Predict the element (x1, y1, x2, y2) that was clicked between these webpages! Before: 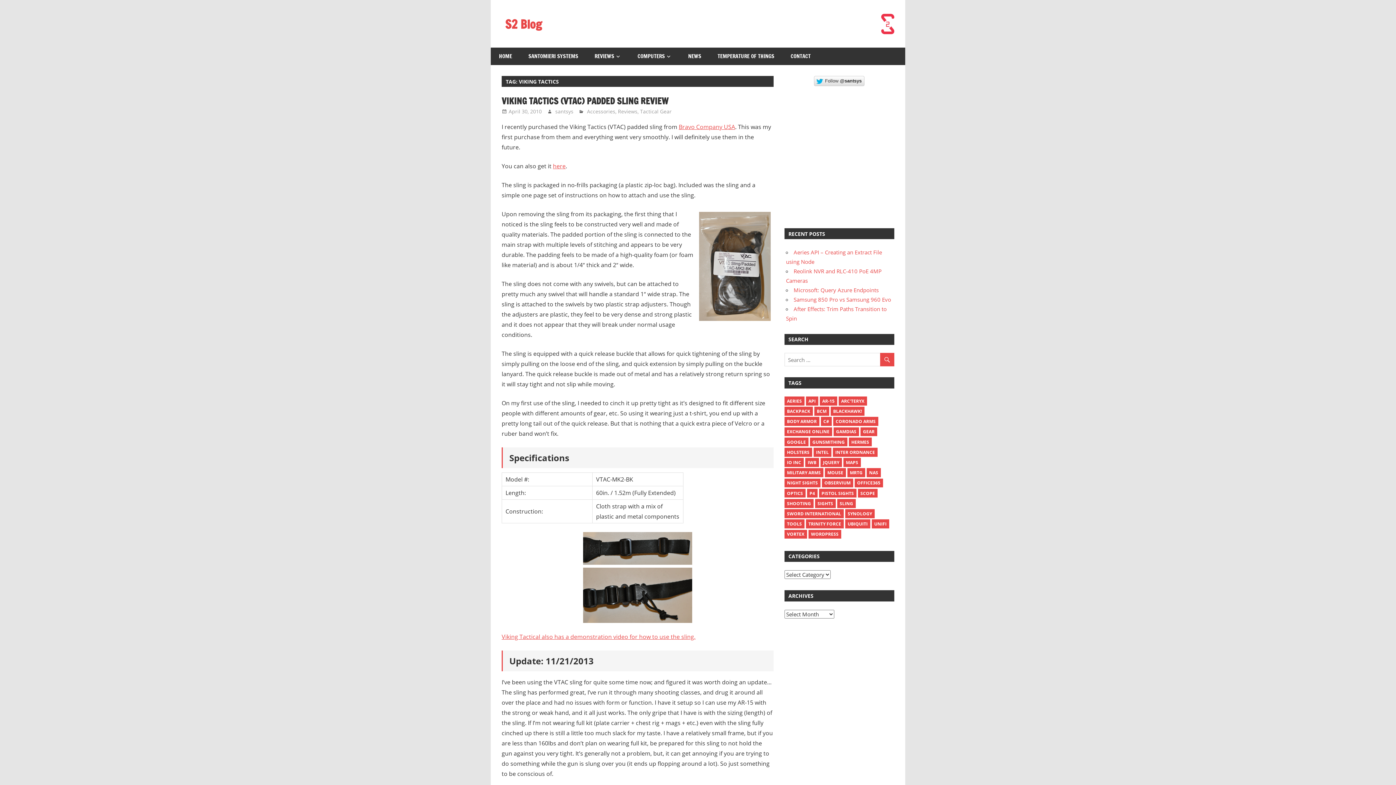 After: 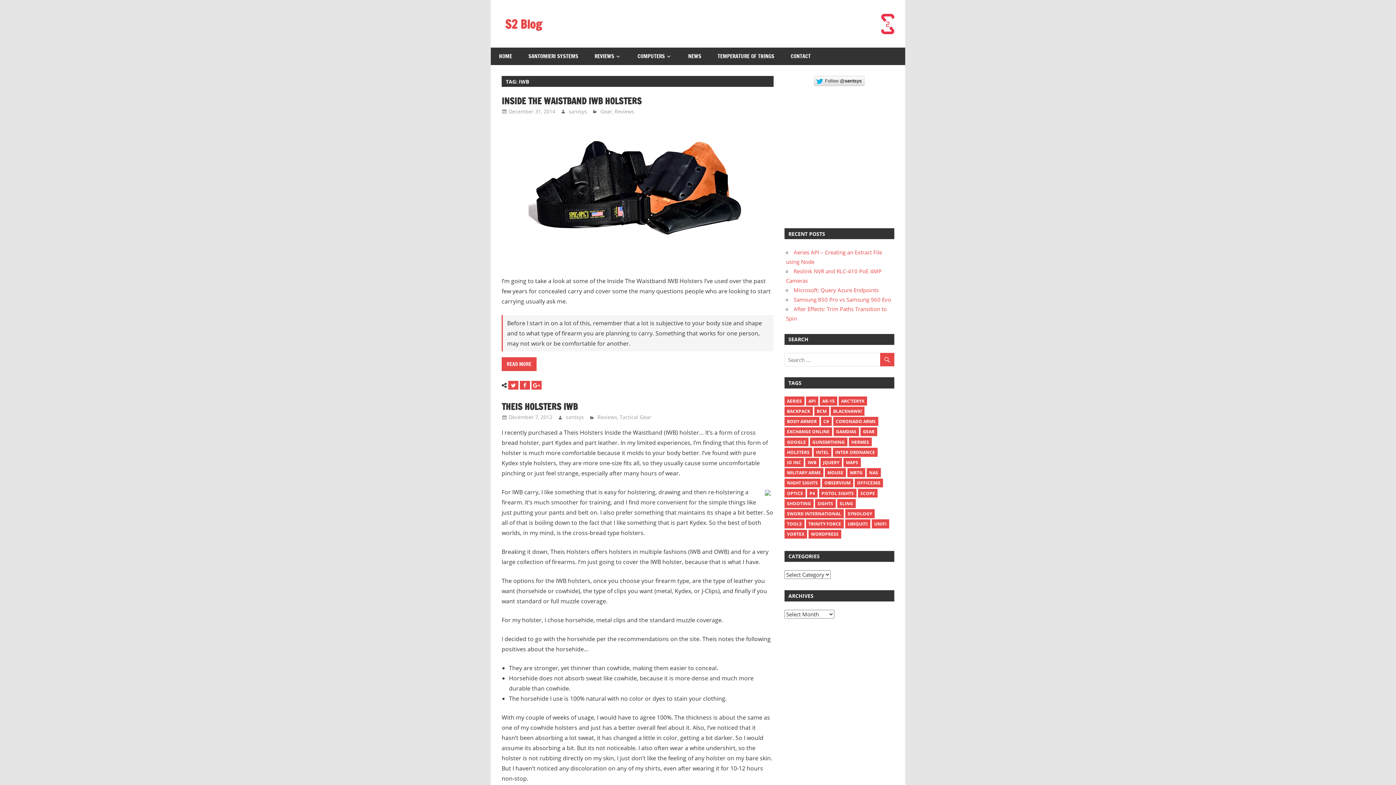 Action: label: IWB (2 items) bbox: (805, 458, 819, 467)